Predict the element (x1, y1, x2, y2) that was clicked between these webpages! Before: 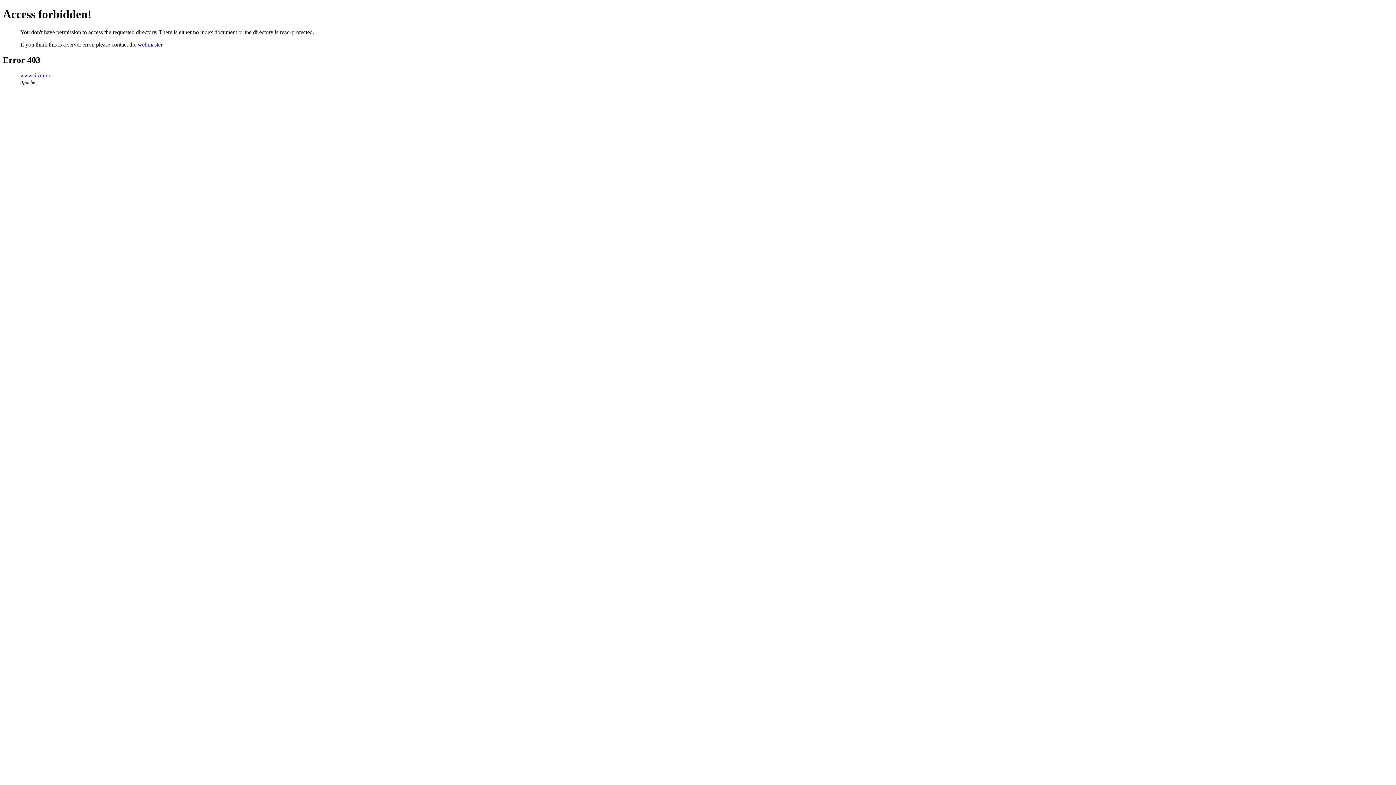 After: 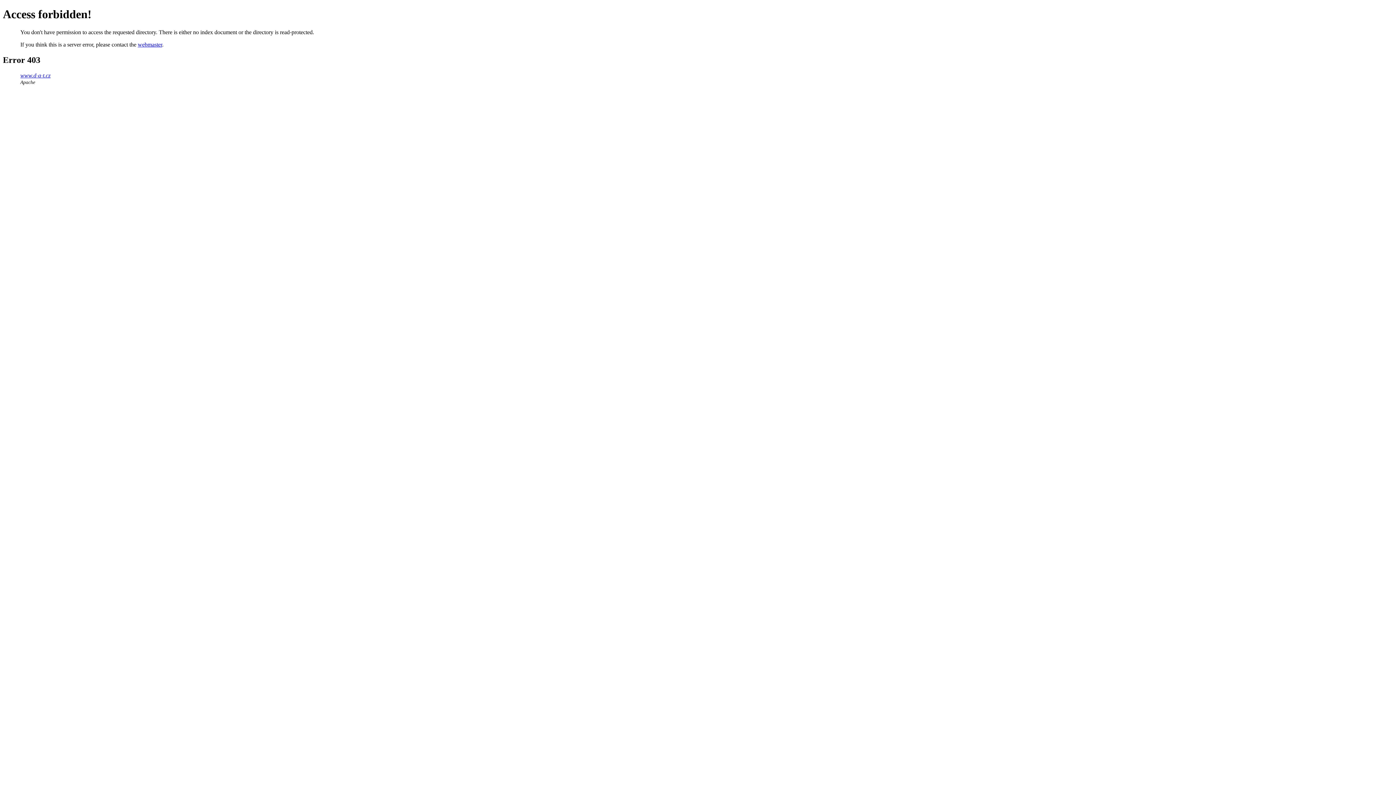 Action: bbox: (20, 72, 50, 78) label: www.d-a-t.cz